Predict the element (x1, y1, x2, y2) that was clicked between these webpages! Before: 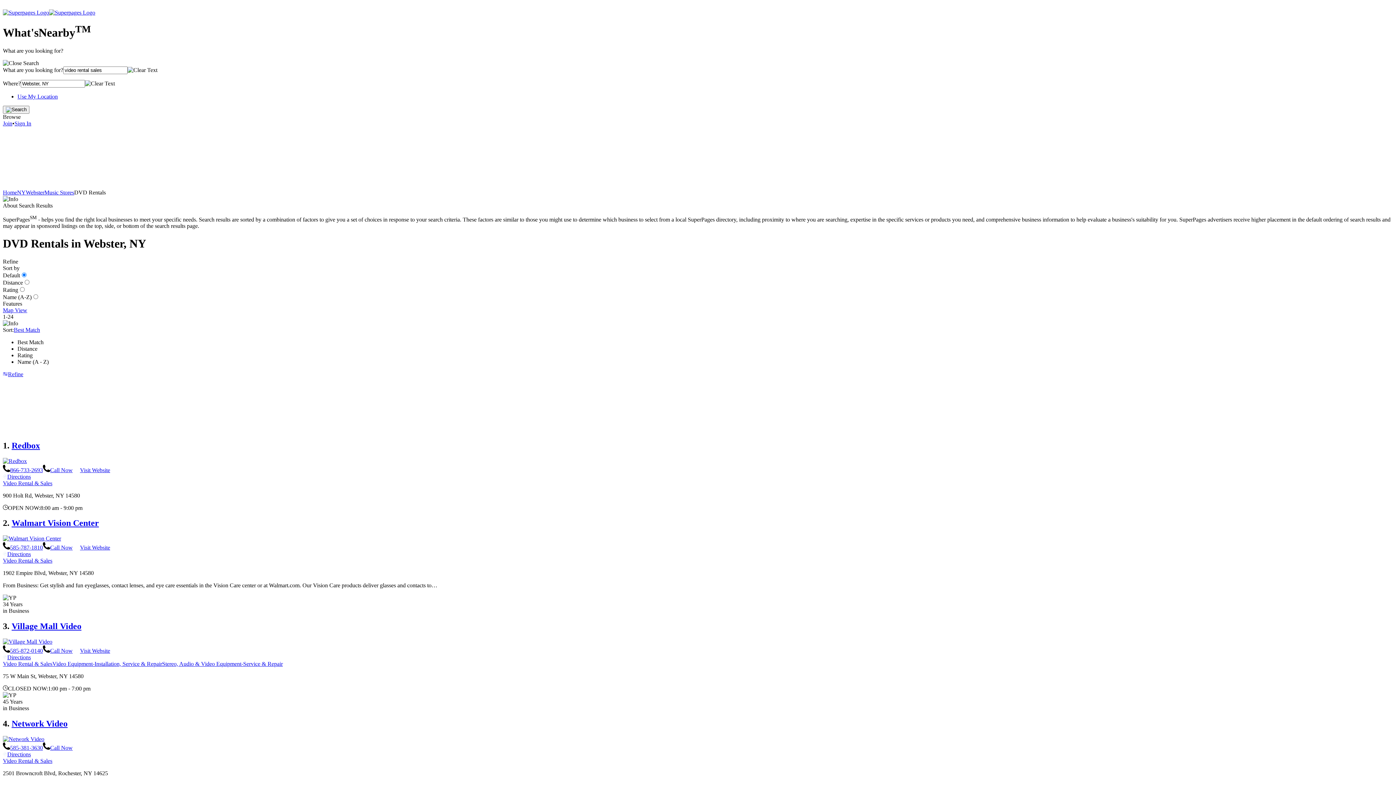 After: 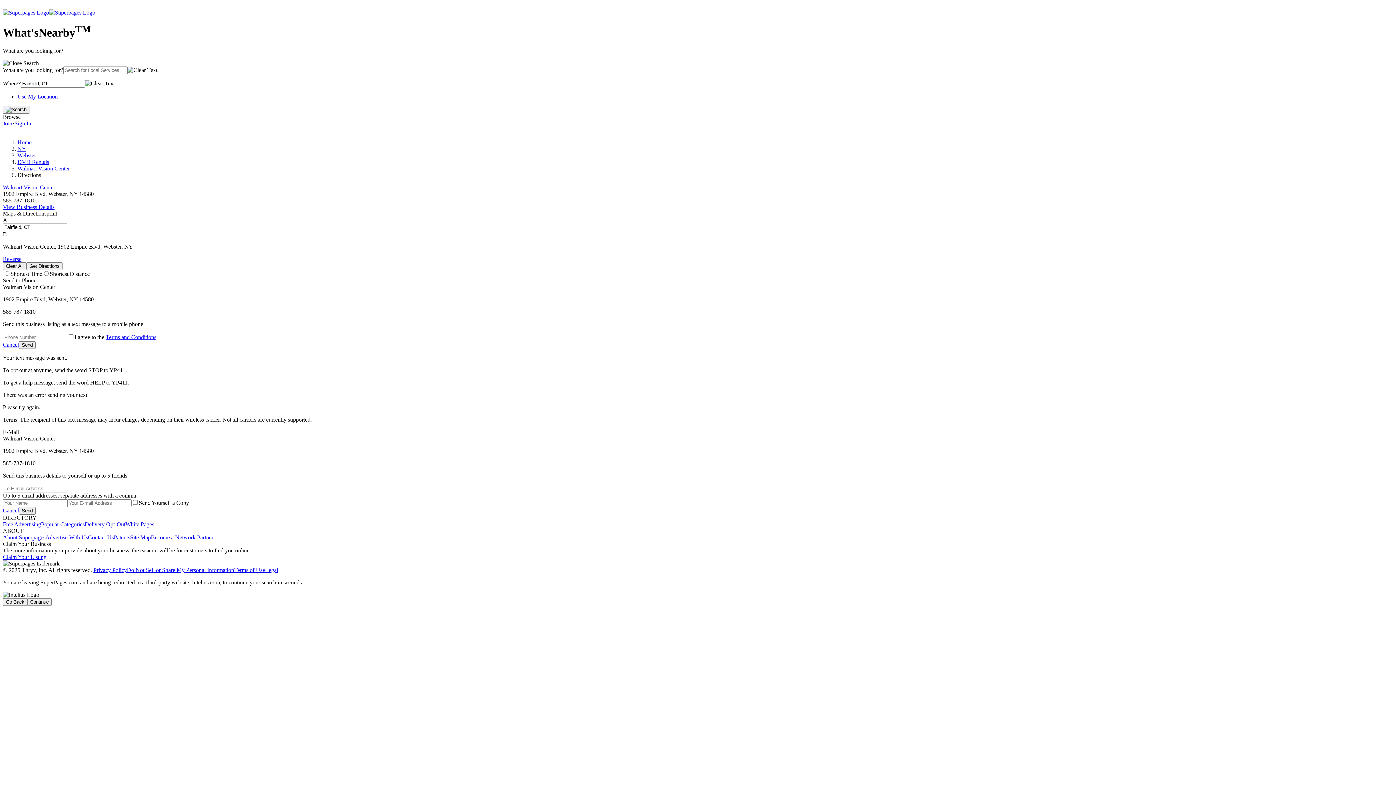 Action: label: Directions bbox: (2, 551, 30, 557)